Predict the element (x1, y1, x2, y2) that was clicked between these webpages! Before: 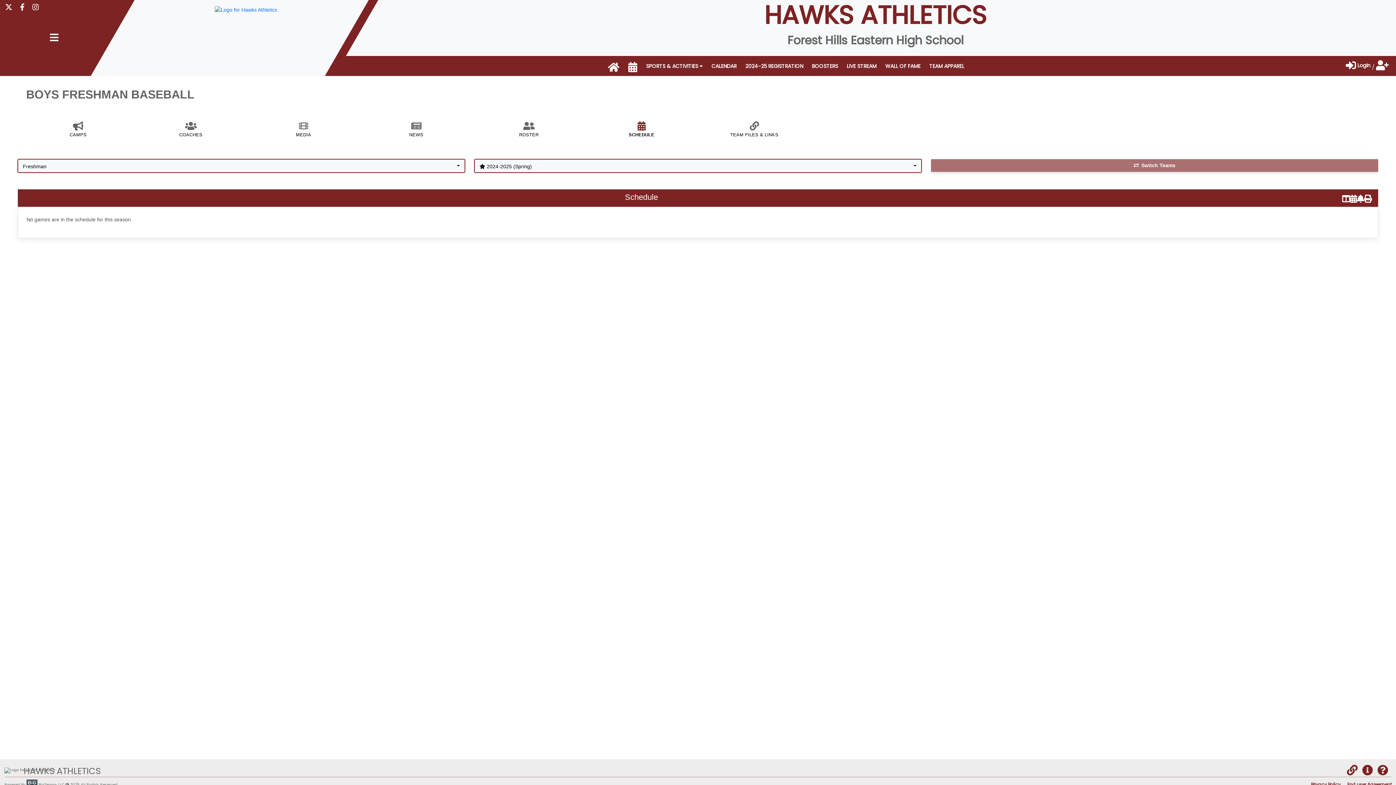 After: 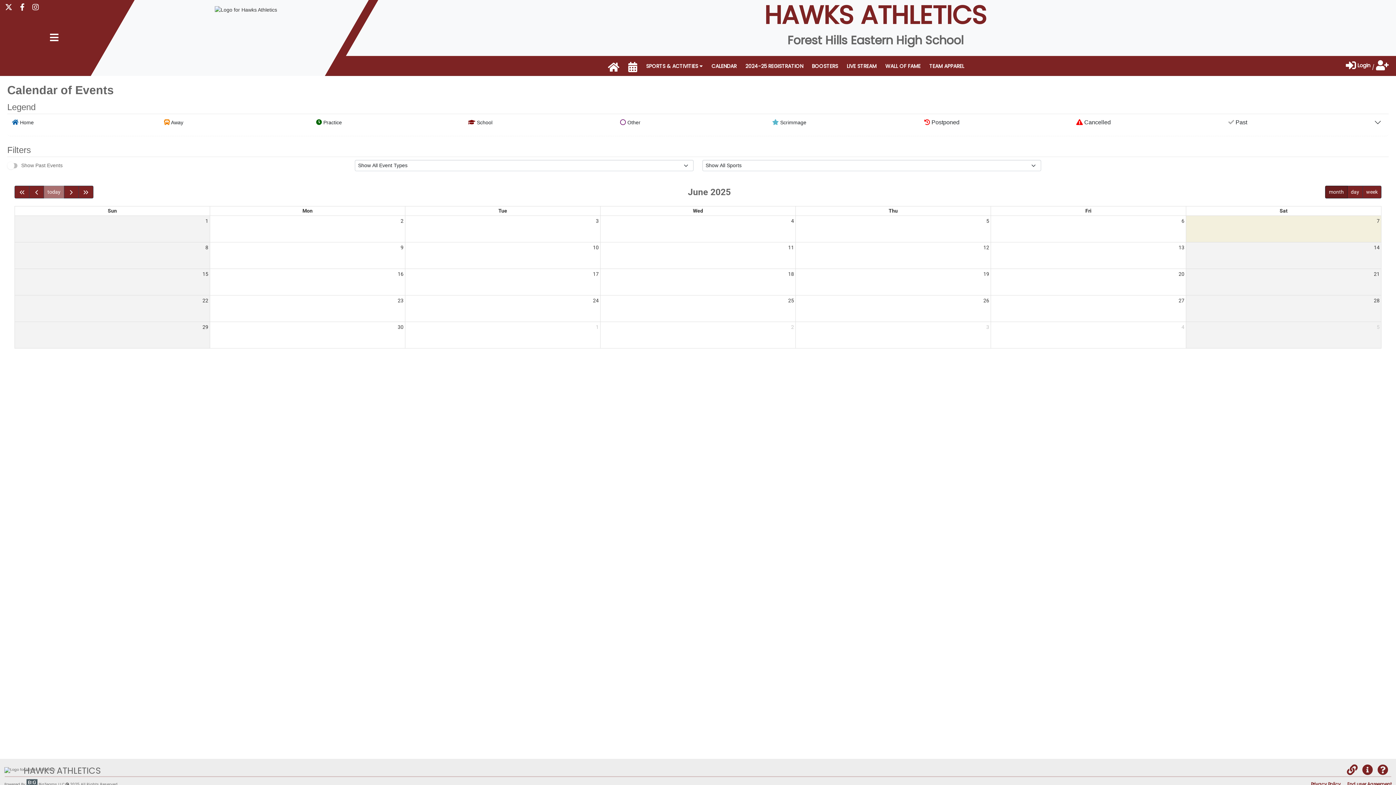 Action: bbox: (624, 61, 641, 76) label: CALENDAR